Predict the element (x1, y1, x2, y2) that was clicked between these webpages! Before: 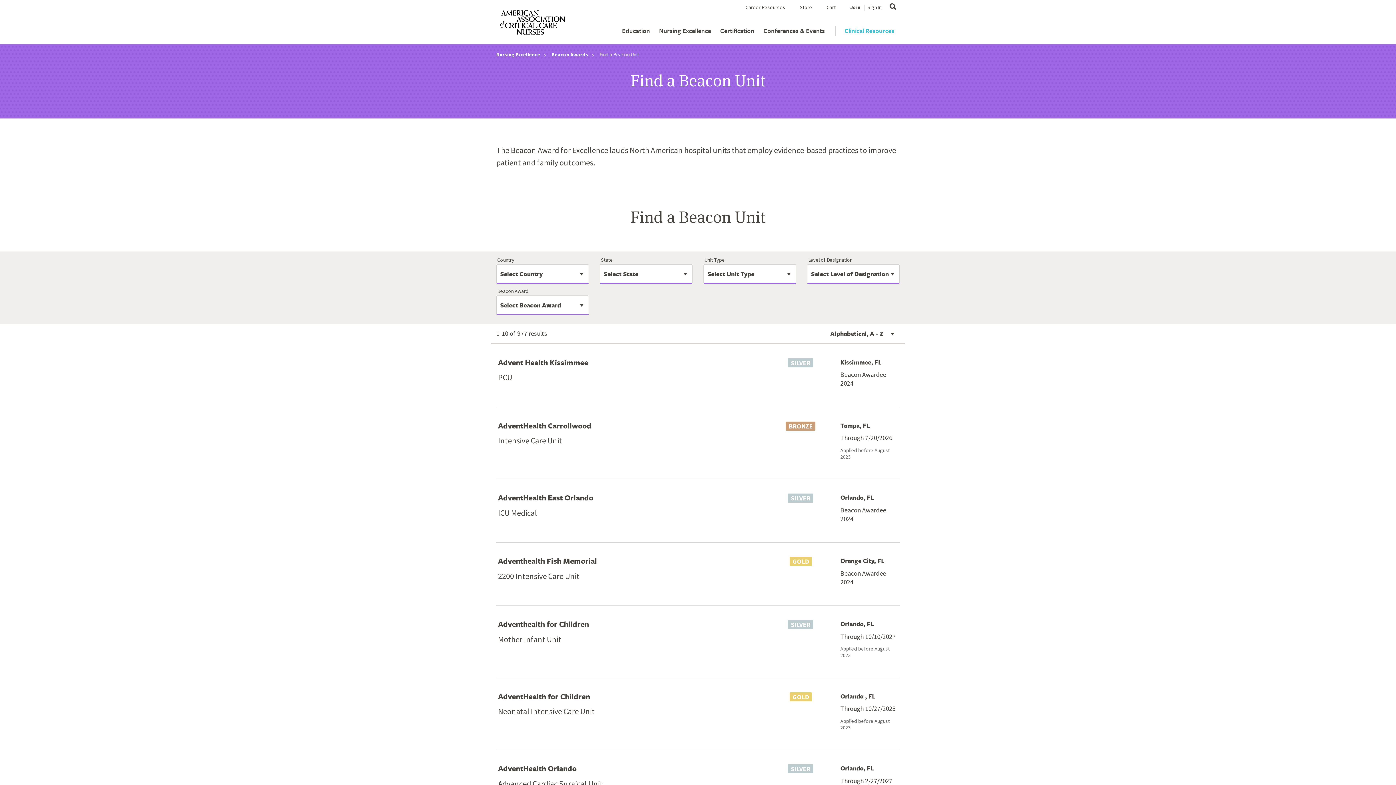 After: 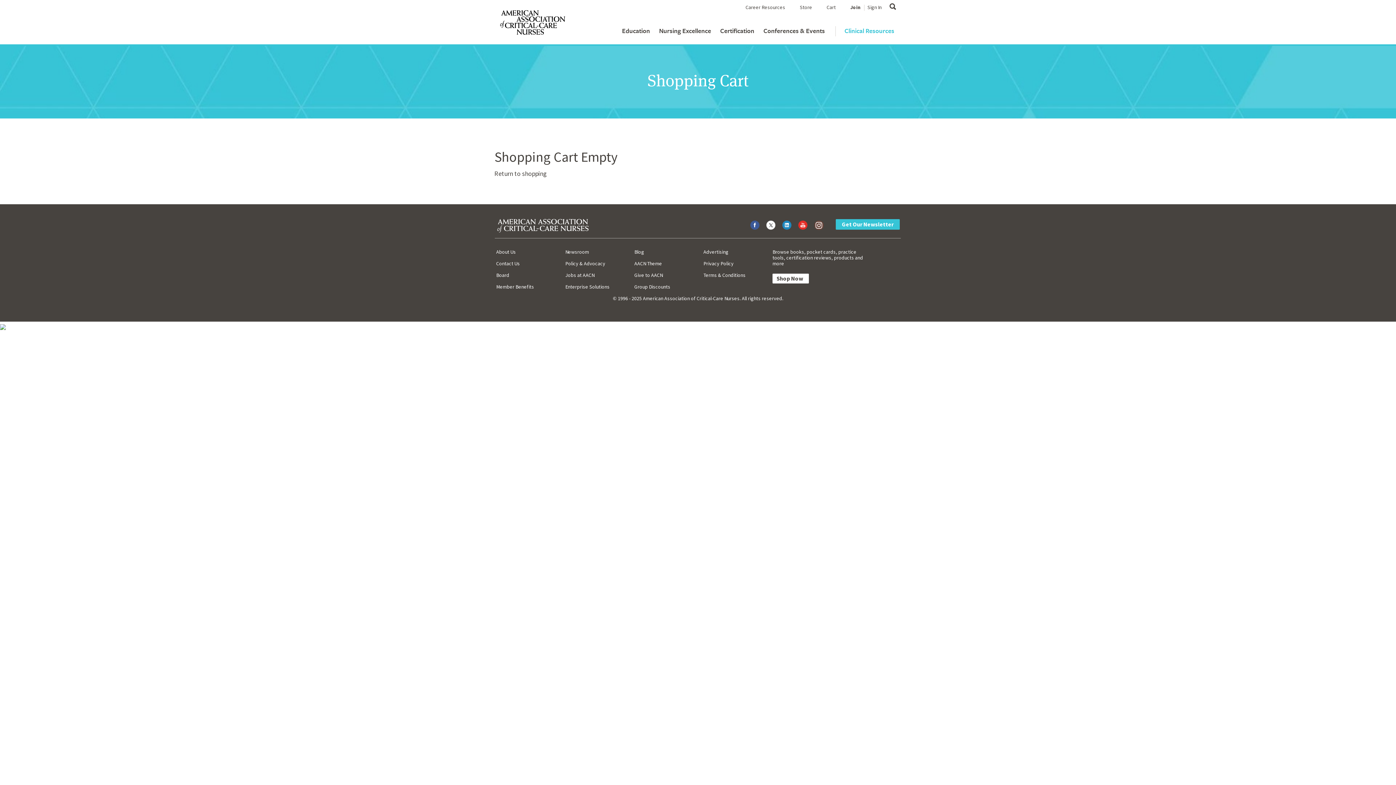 Action: bbox: (826, 4, 835, 9) label: Cart